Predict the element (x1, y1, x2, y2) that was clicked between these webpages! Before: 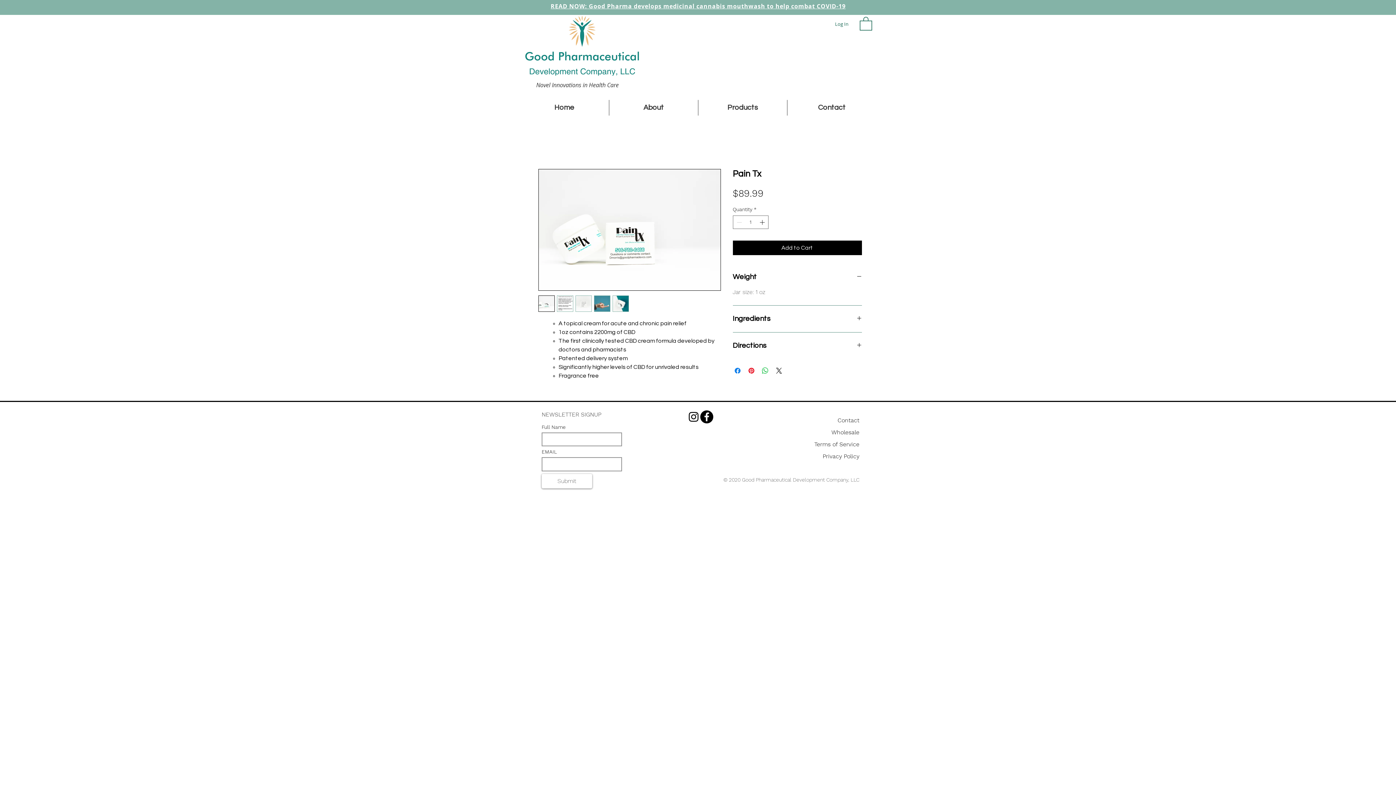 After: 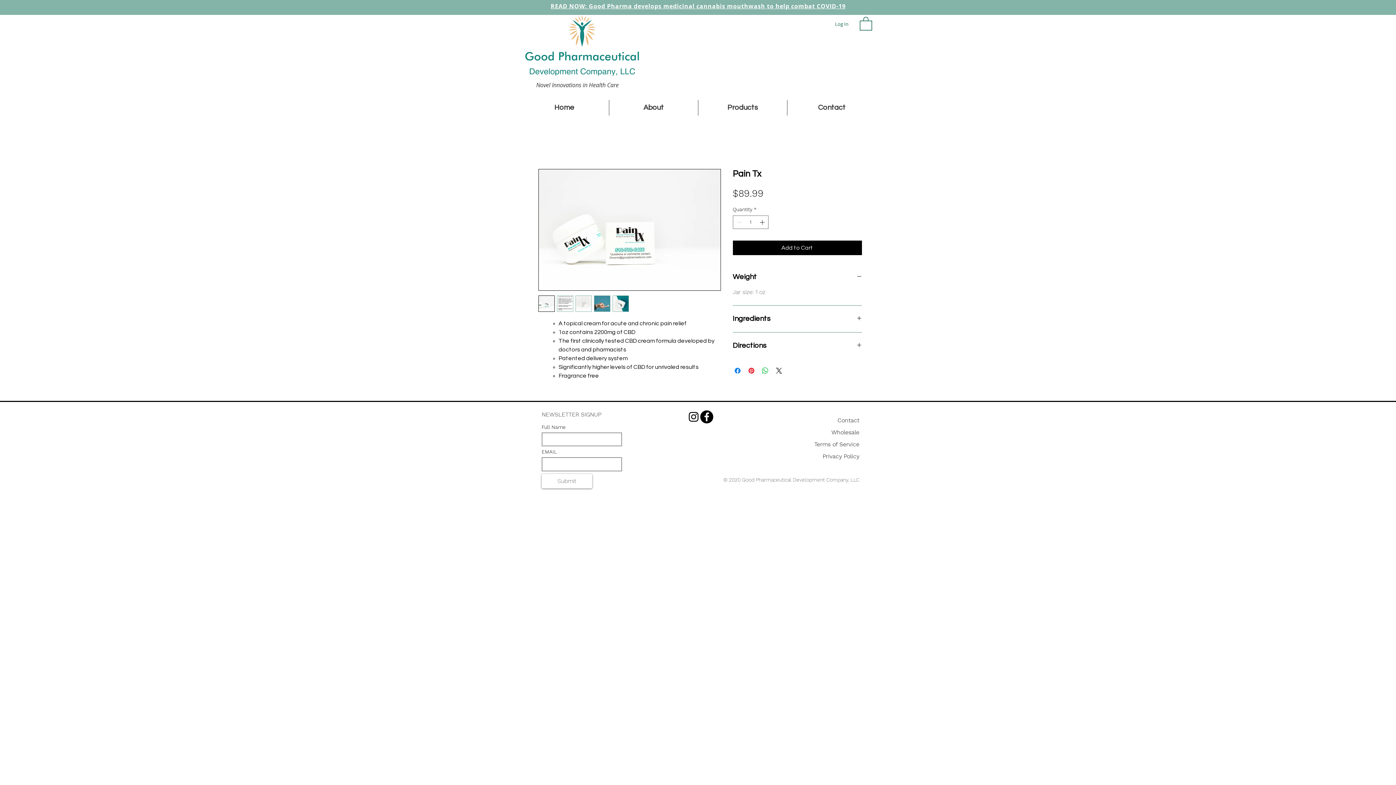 Action: bbox: (687, 410, 700, 423) label: Black Instagram Icon